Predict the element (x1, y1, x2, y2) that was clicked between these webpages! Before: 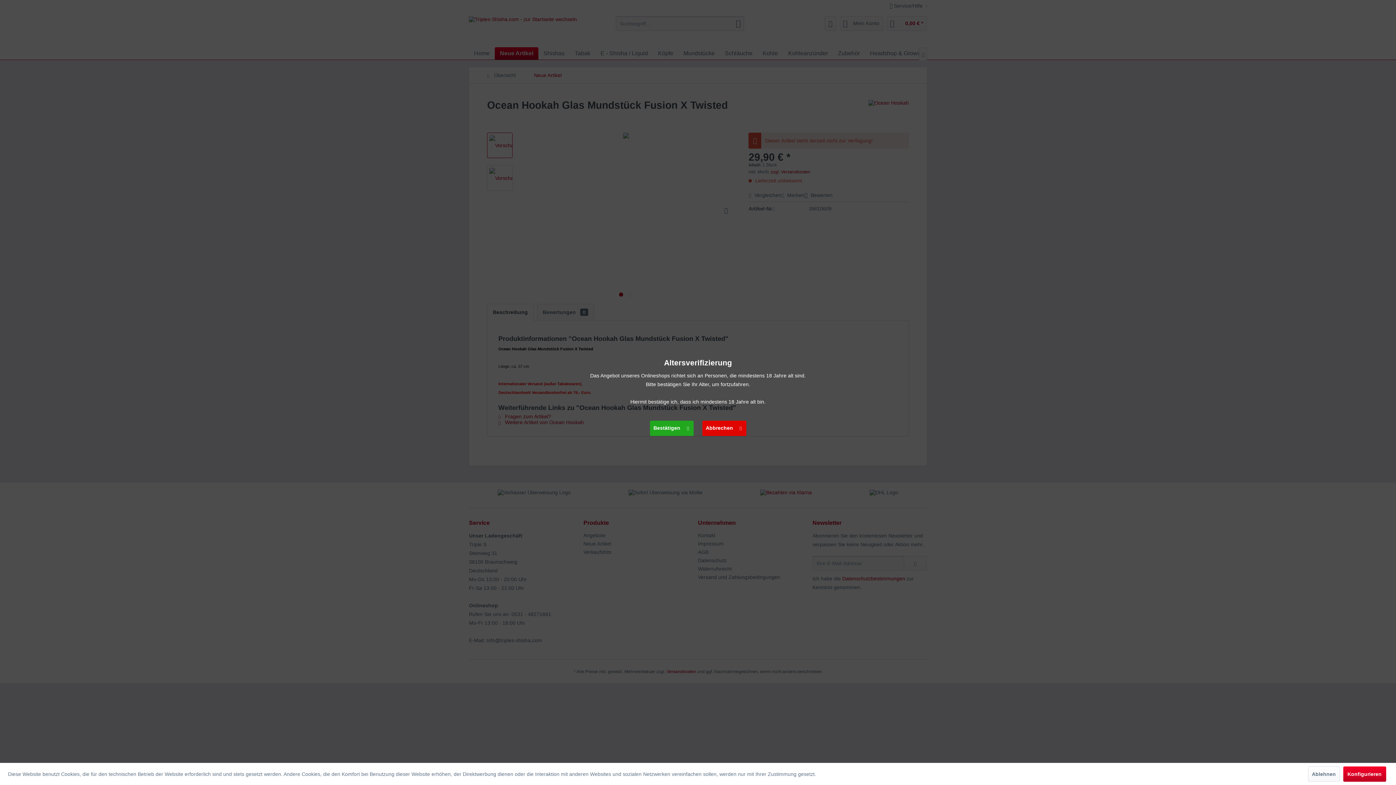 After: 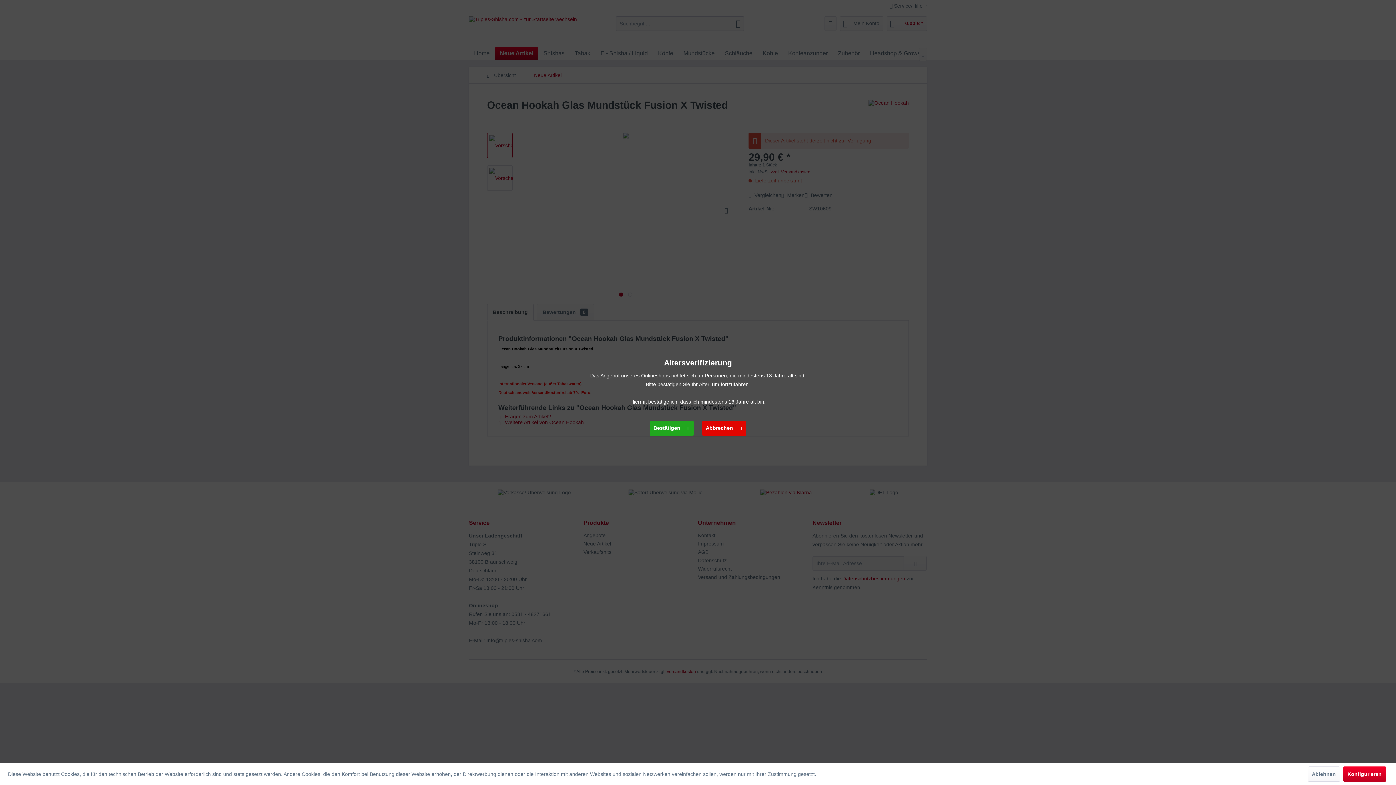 Action: bbox: (702, 420, 746, 436) label: Abbrechen